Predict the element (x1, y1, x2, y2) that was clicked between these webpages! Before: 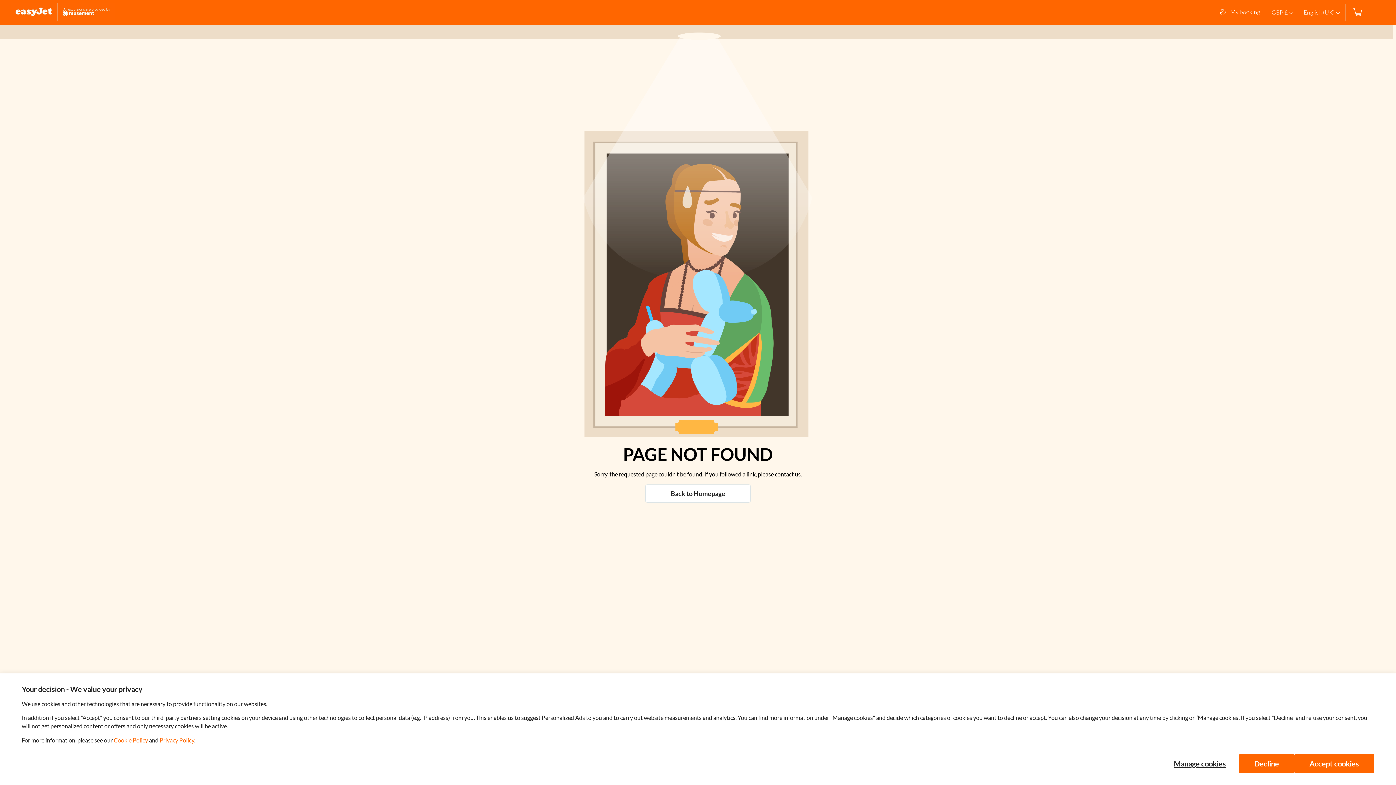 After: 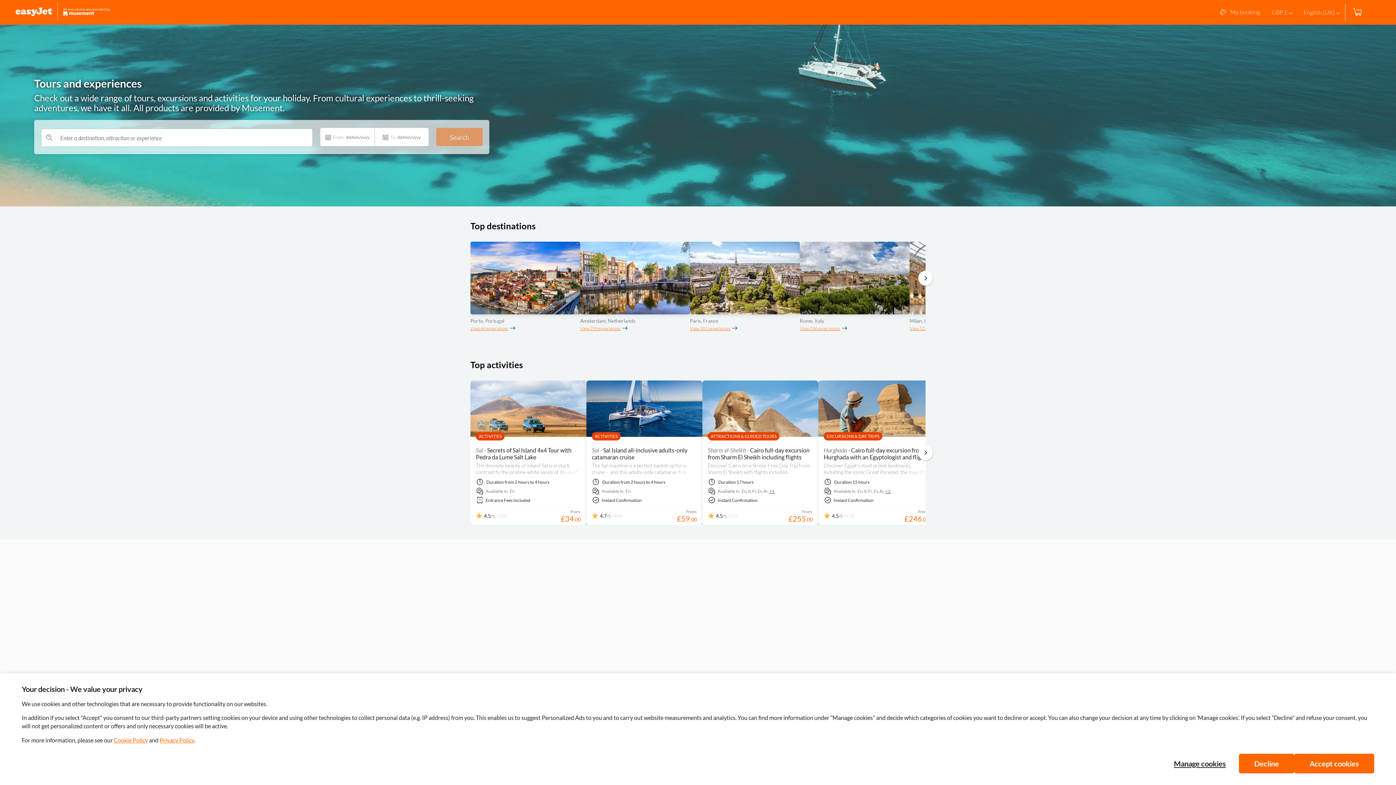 Action: bbox: (645, 484, 750, 502) label: Back to Homepage